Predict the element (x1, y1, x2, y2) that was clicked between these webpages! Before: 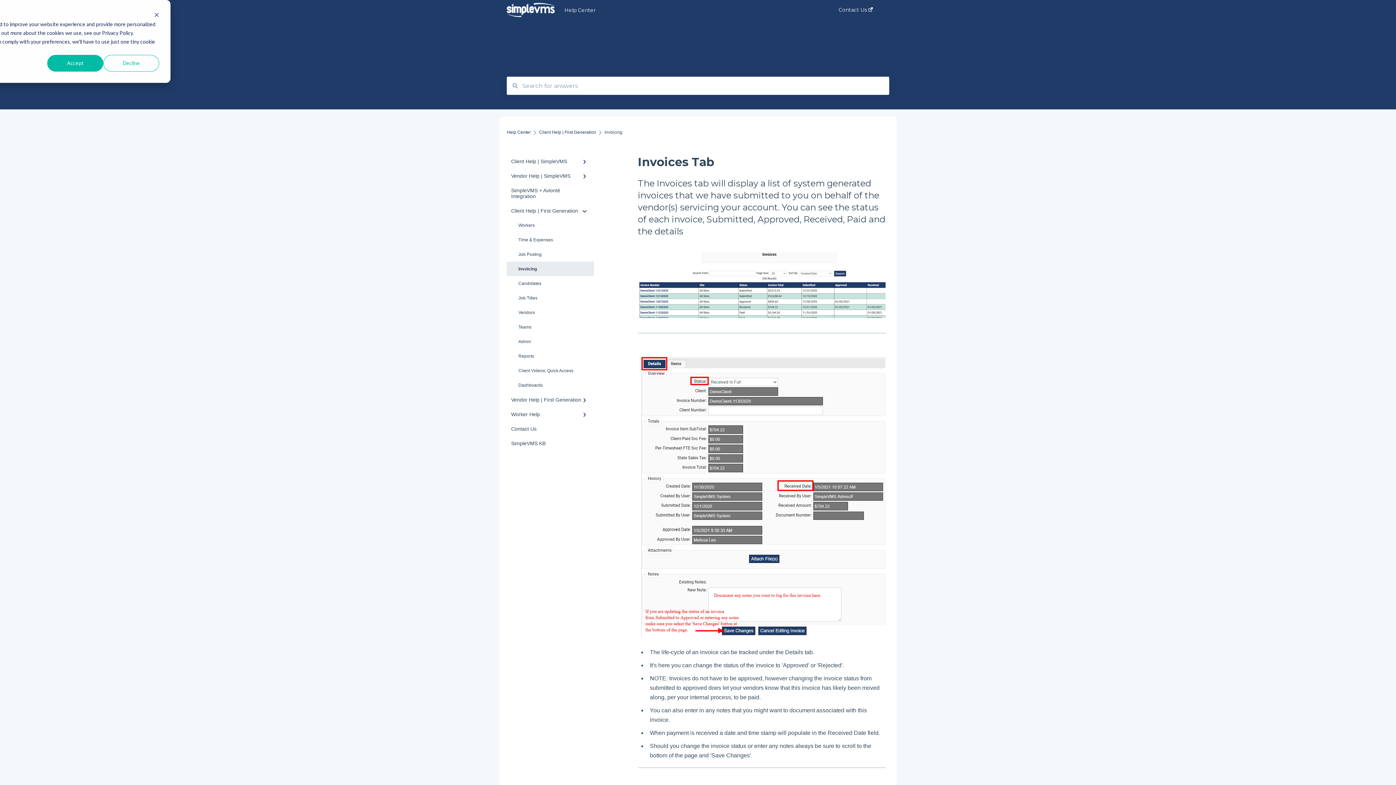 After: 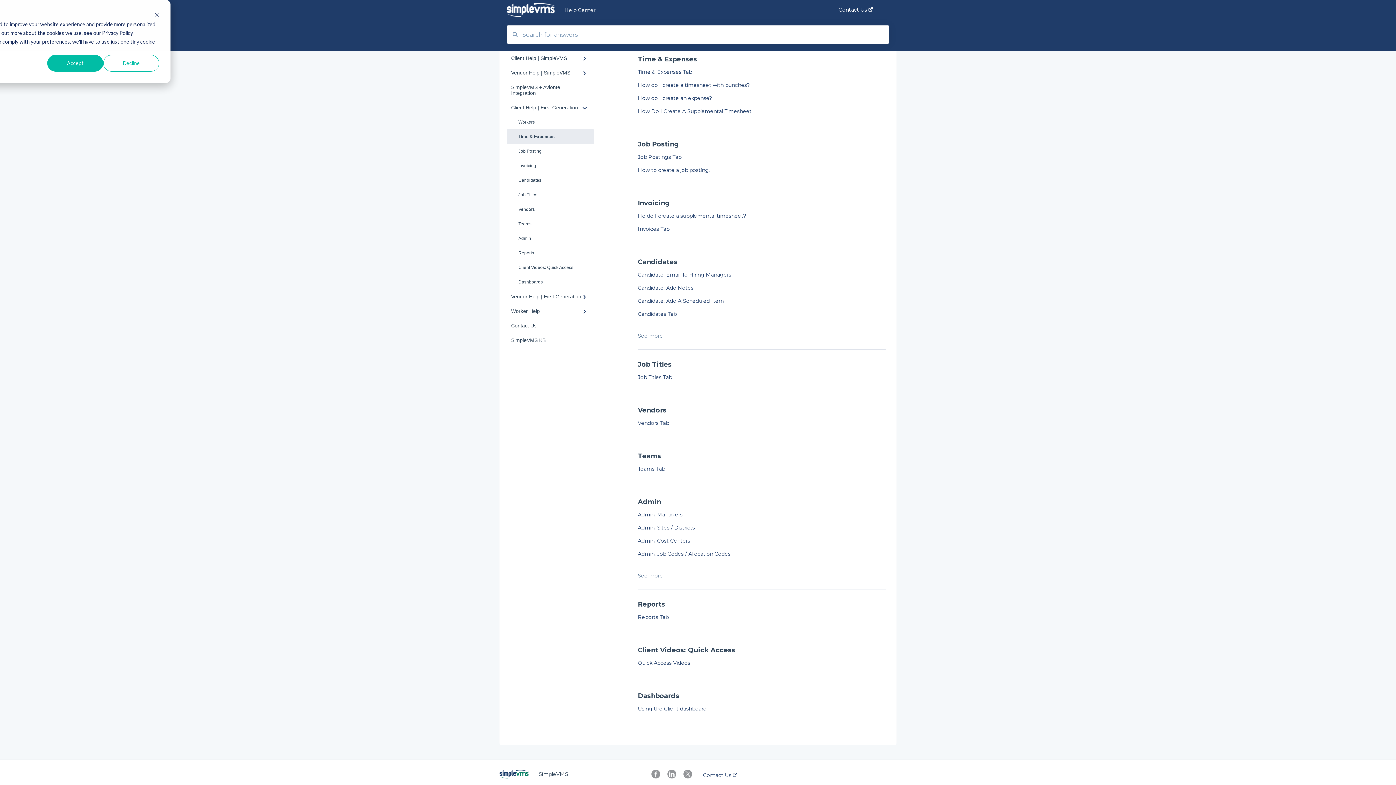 Action: label: Time & Expenses bbox: (506, 232, 594, 247)